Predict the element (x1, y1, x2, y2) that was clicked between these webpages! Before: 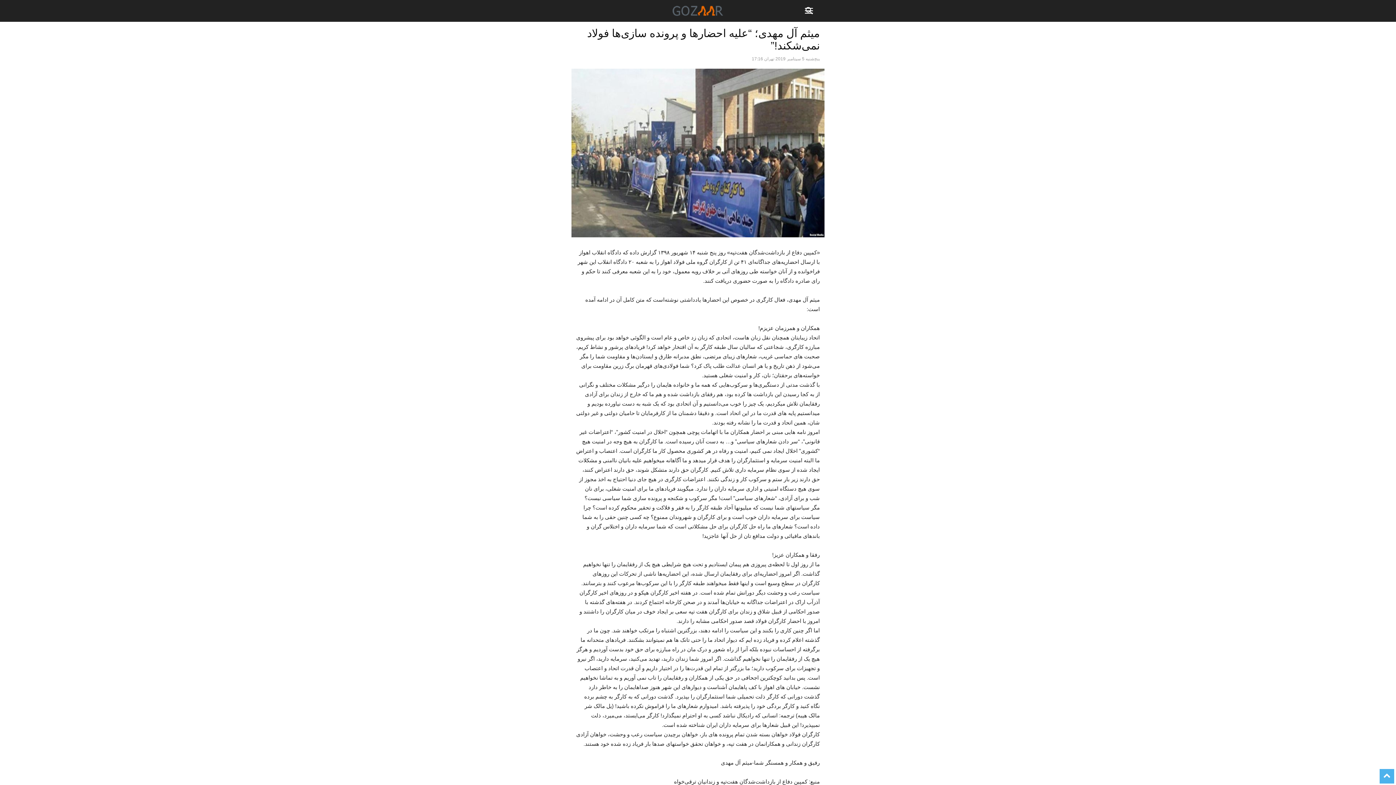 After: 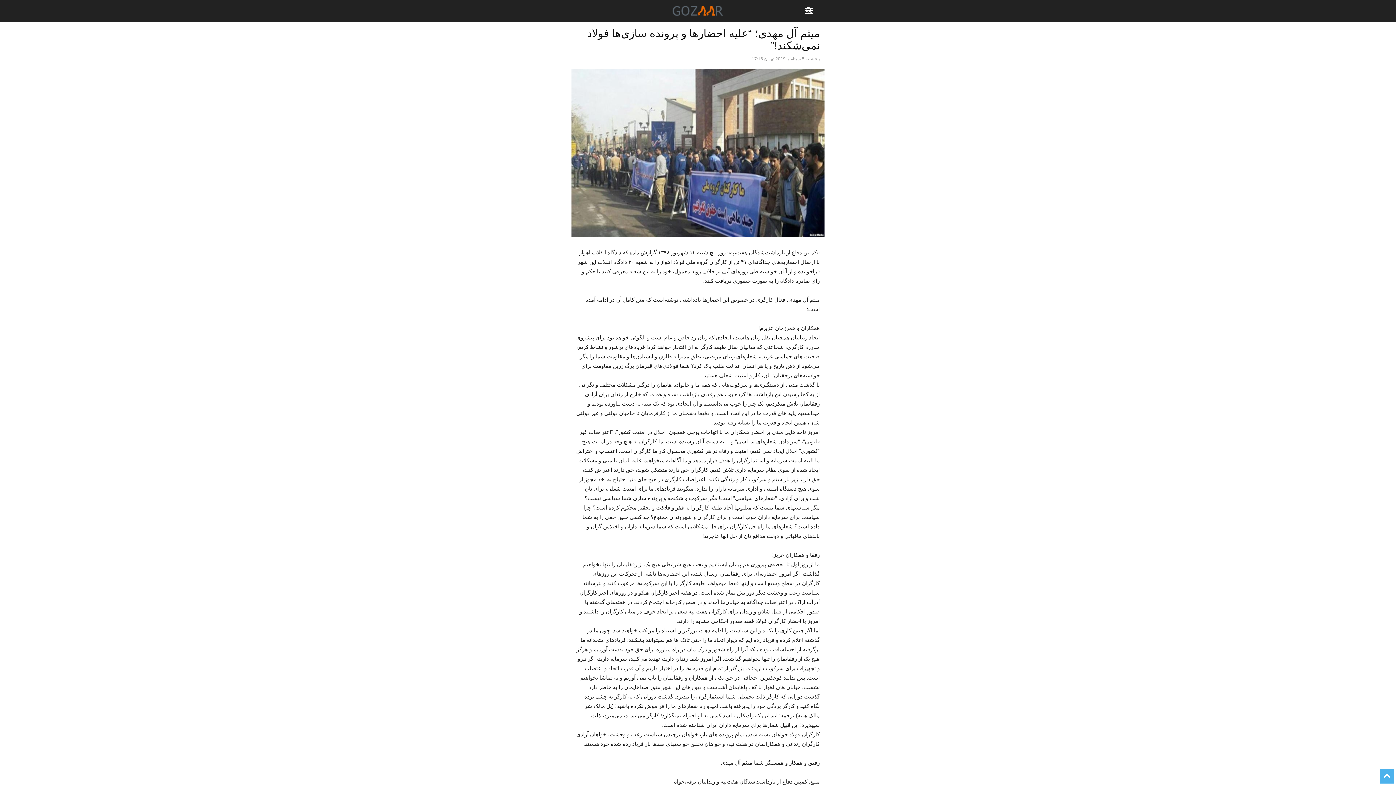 Action: label: to-top bbox: (1380, 769, 1394, 777)